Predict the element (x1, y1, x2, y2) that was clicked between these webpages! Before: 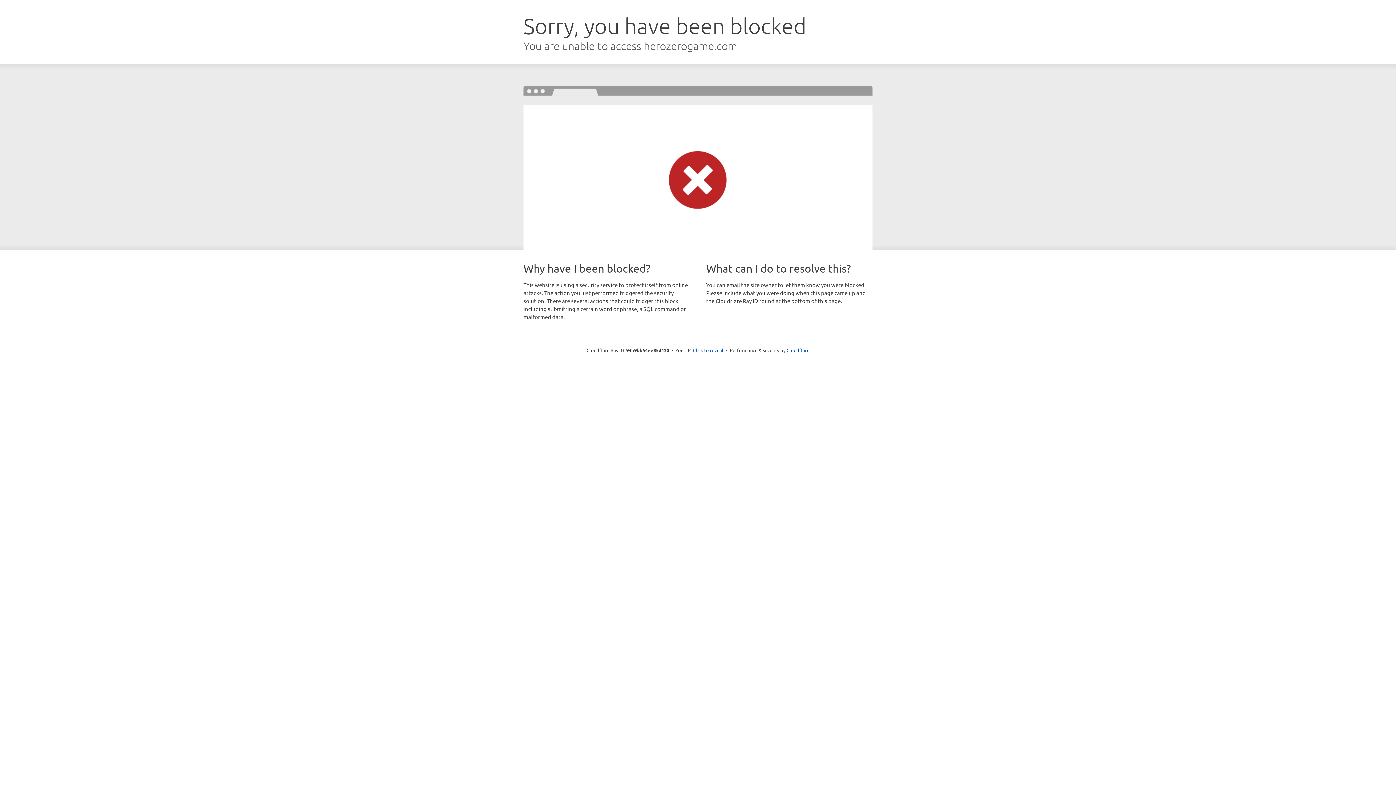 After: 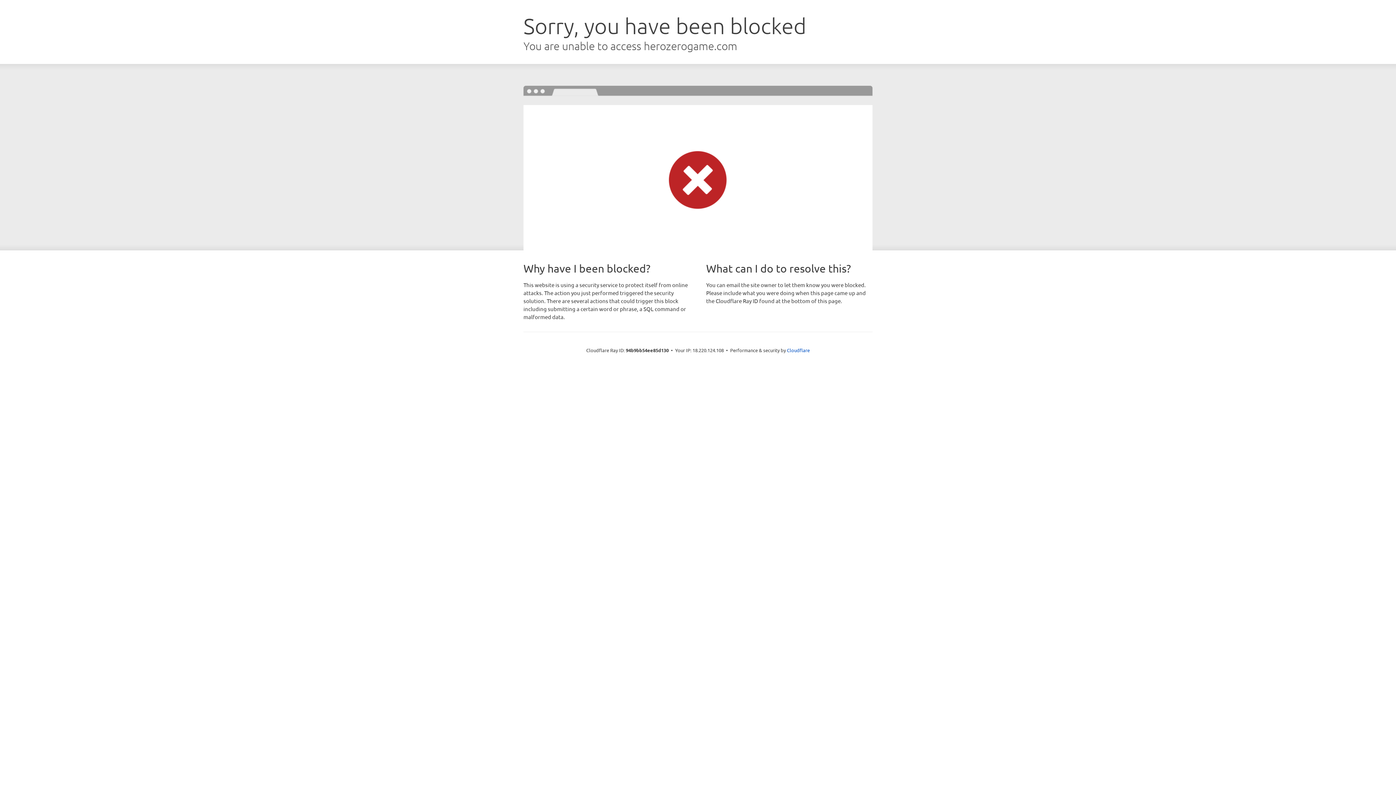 Action: label: Click to reveal bbox: (693, 346, 723, 353)